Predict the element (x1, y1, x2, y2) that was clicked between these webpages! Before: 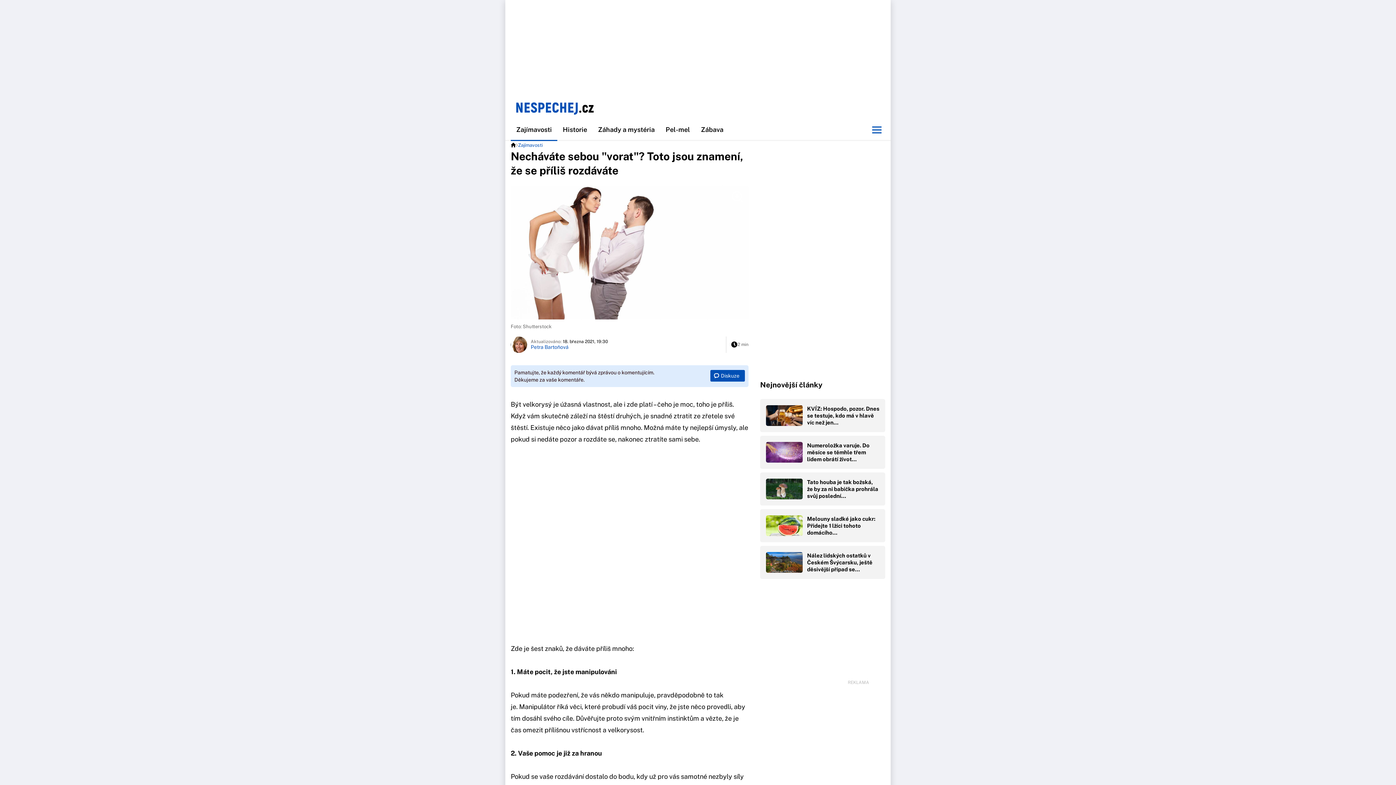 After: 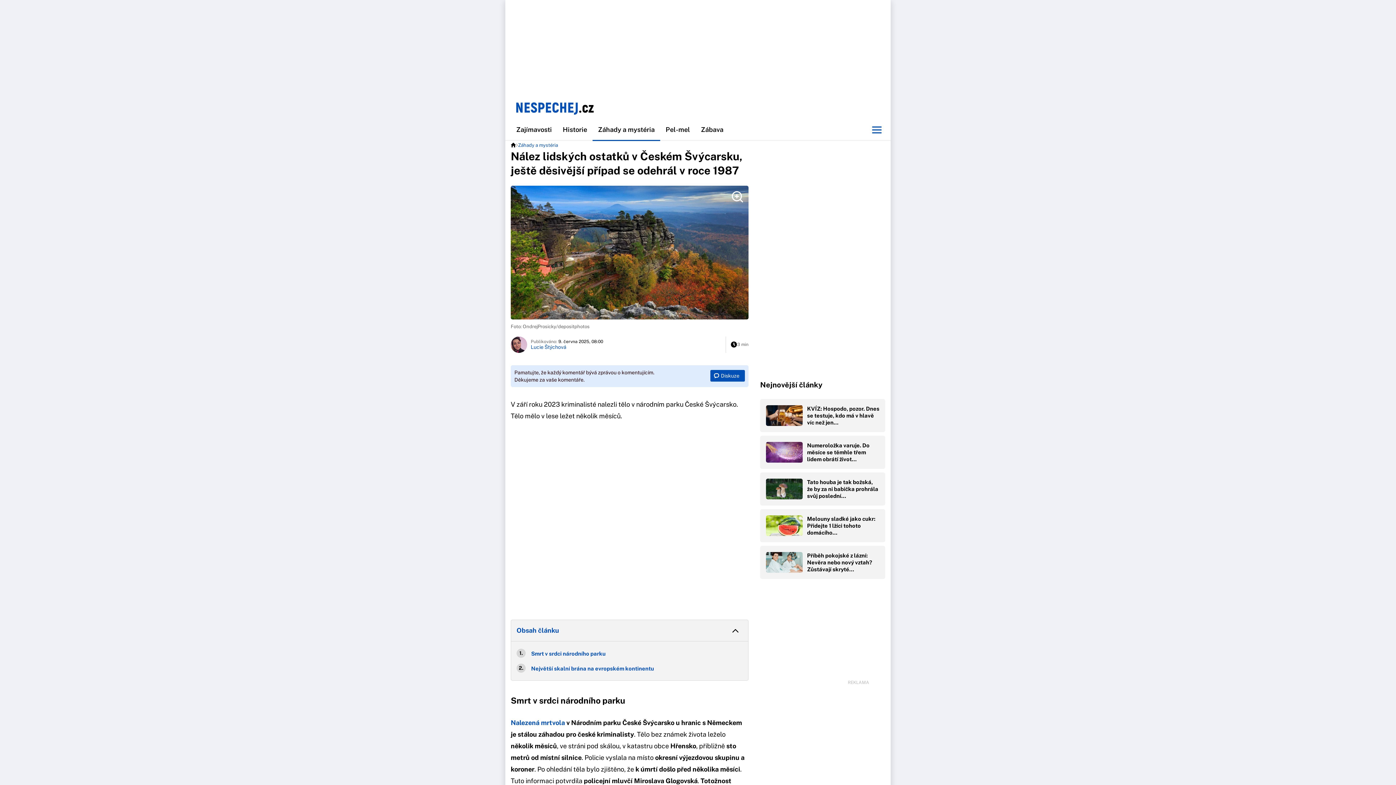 Action: bbox: (760, 546, 885, 579) label: Nález lidských ostatků v Českém Švýcarsku, ještě děsivější případ se…